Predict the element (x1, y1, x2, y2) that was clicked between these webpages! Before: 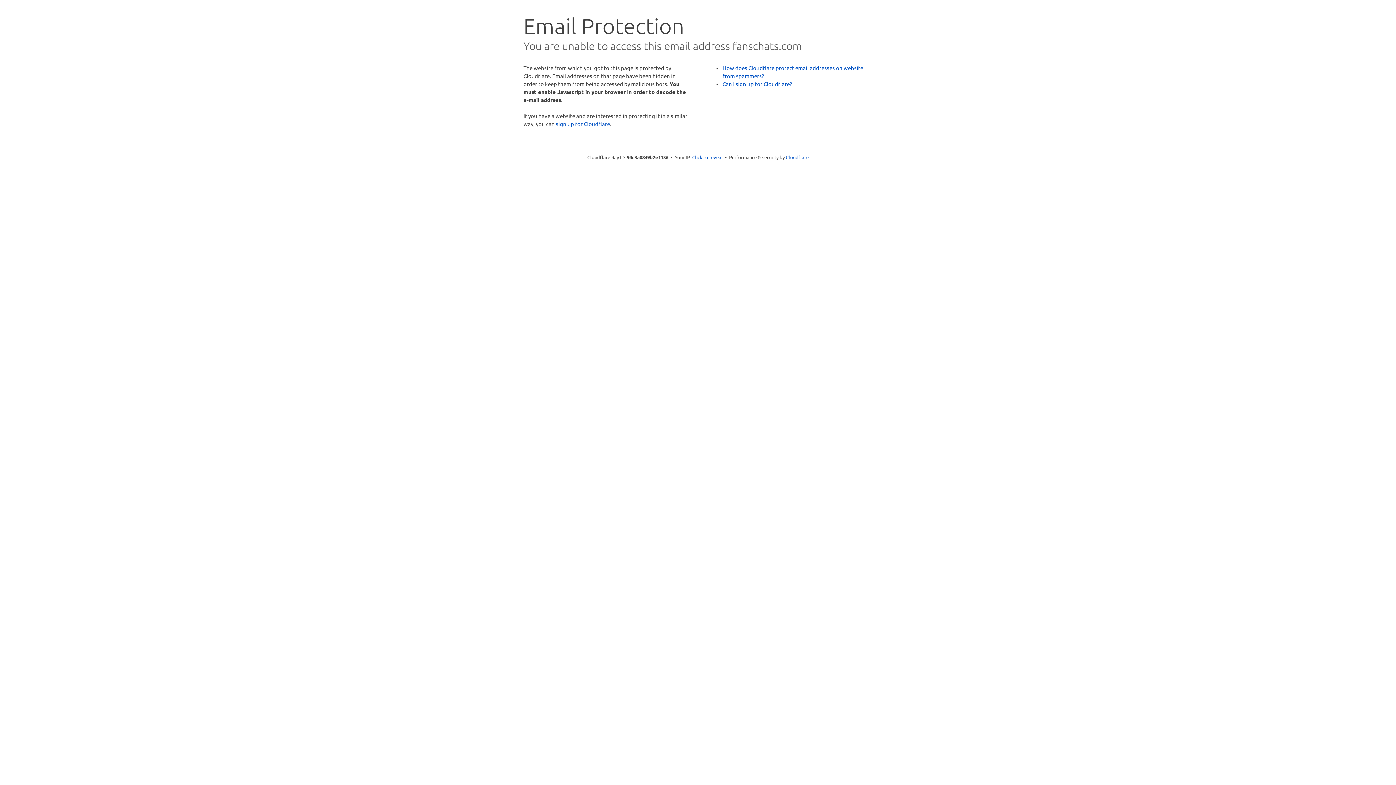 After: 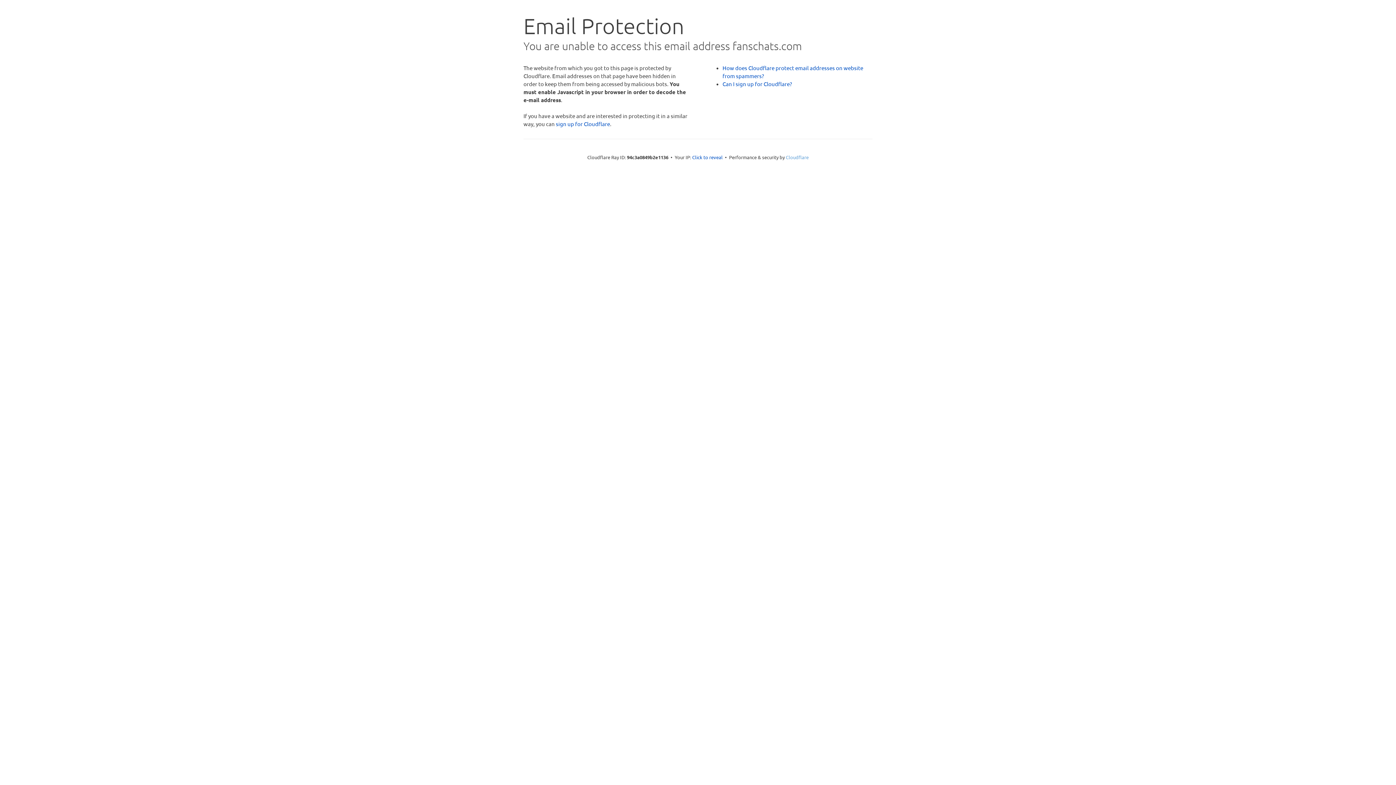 Action: label: Cloudflare bbox: (786, 154, 808, 160)